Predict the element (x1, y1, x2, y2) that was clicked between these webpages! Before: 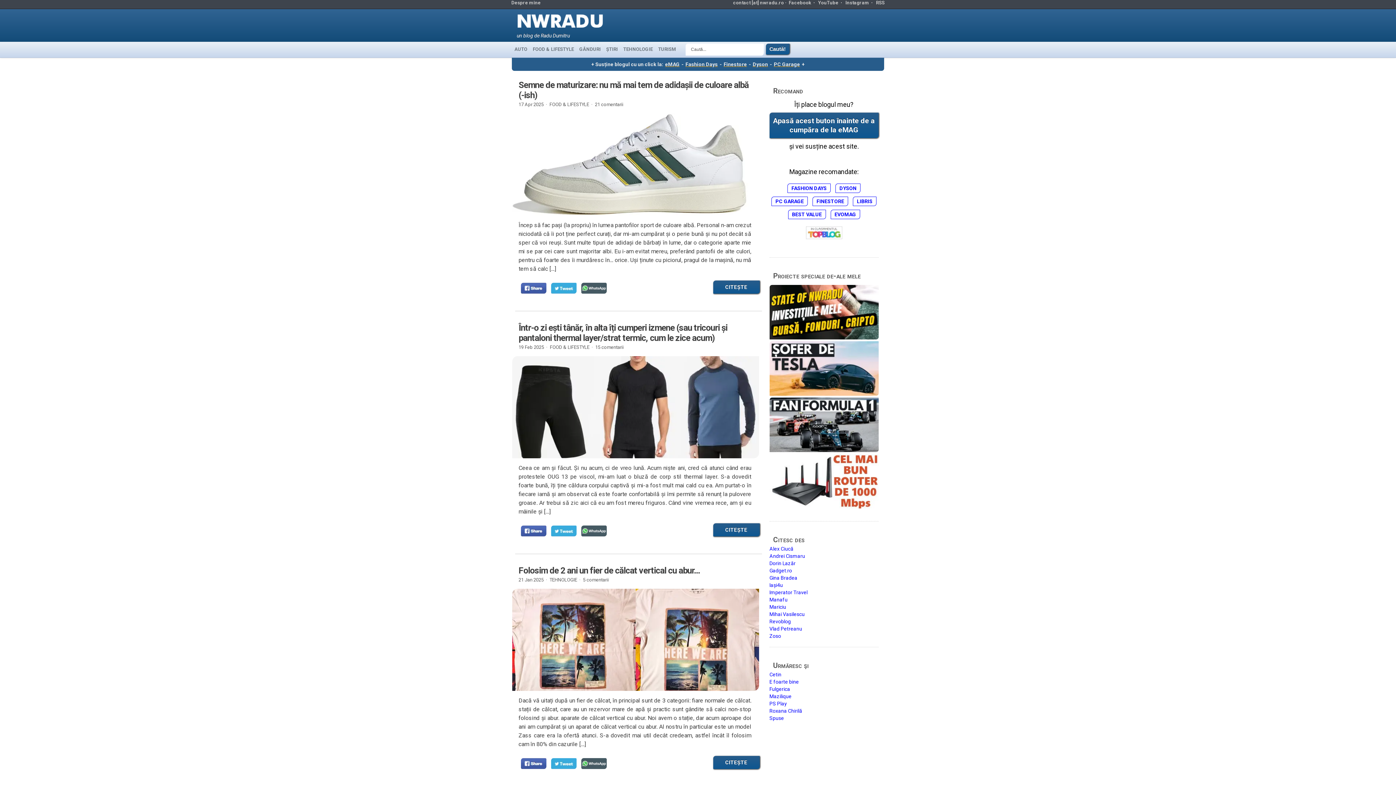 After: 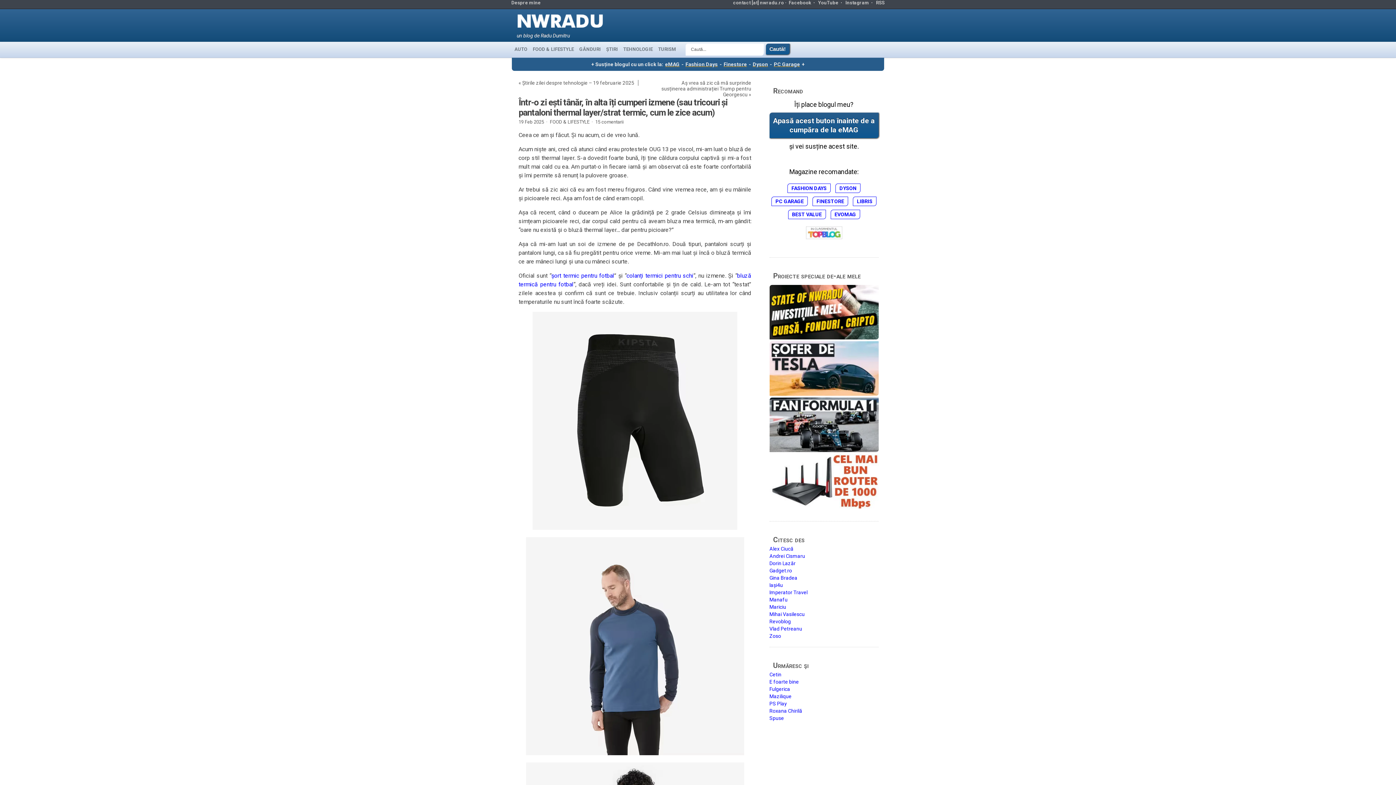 Action: label: citește articolul bbox: (713, 523, 759, 536)